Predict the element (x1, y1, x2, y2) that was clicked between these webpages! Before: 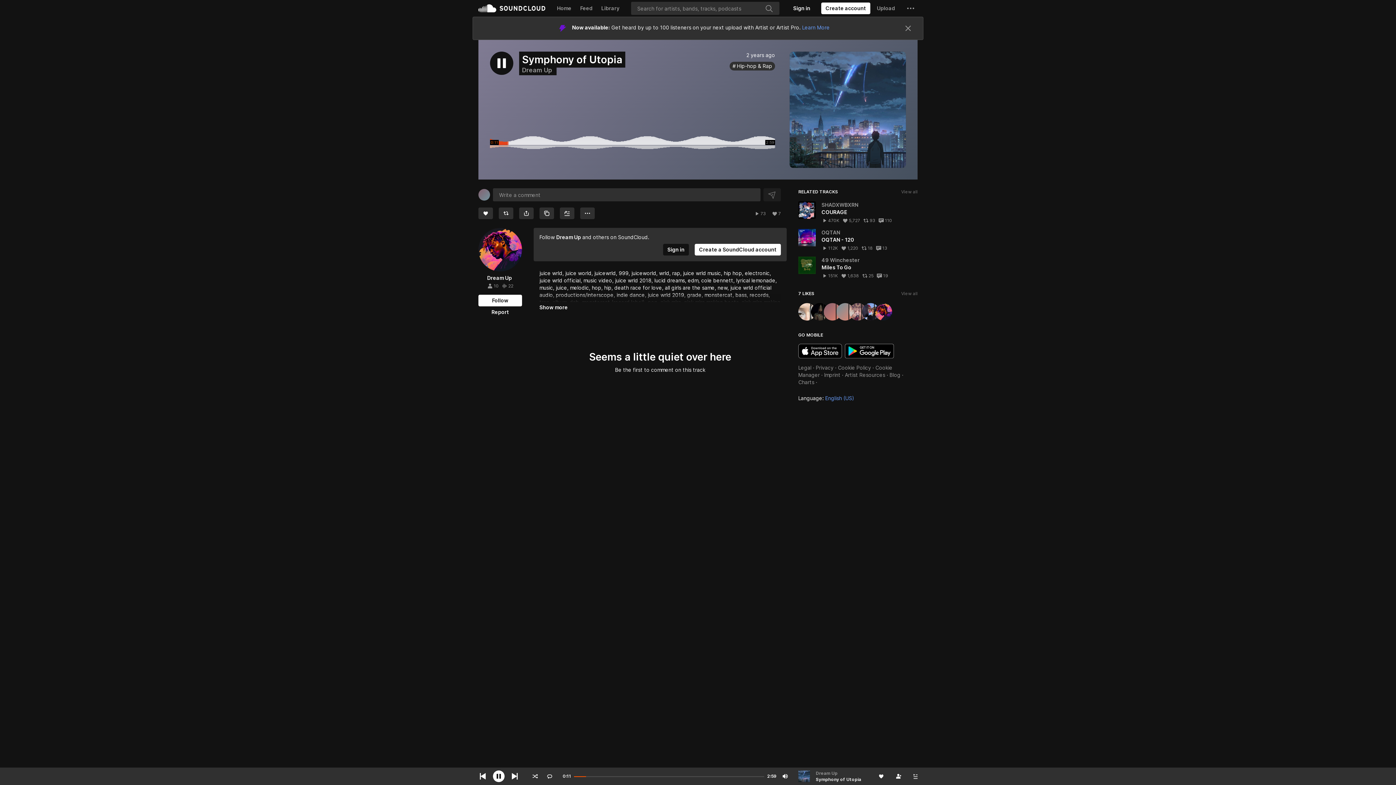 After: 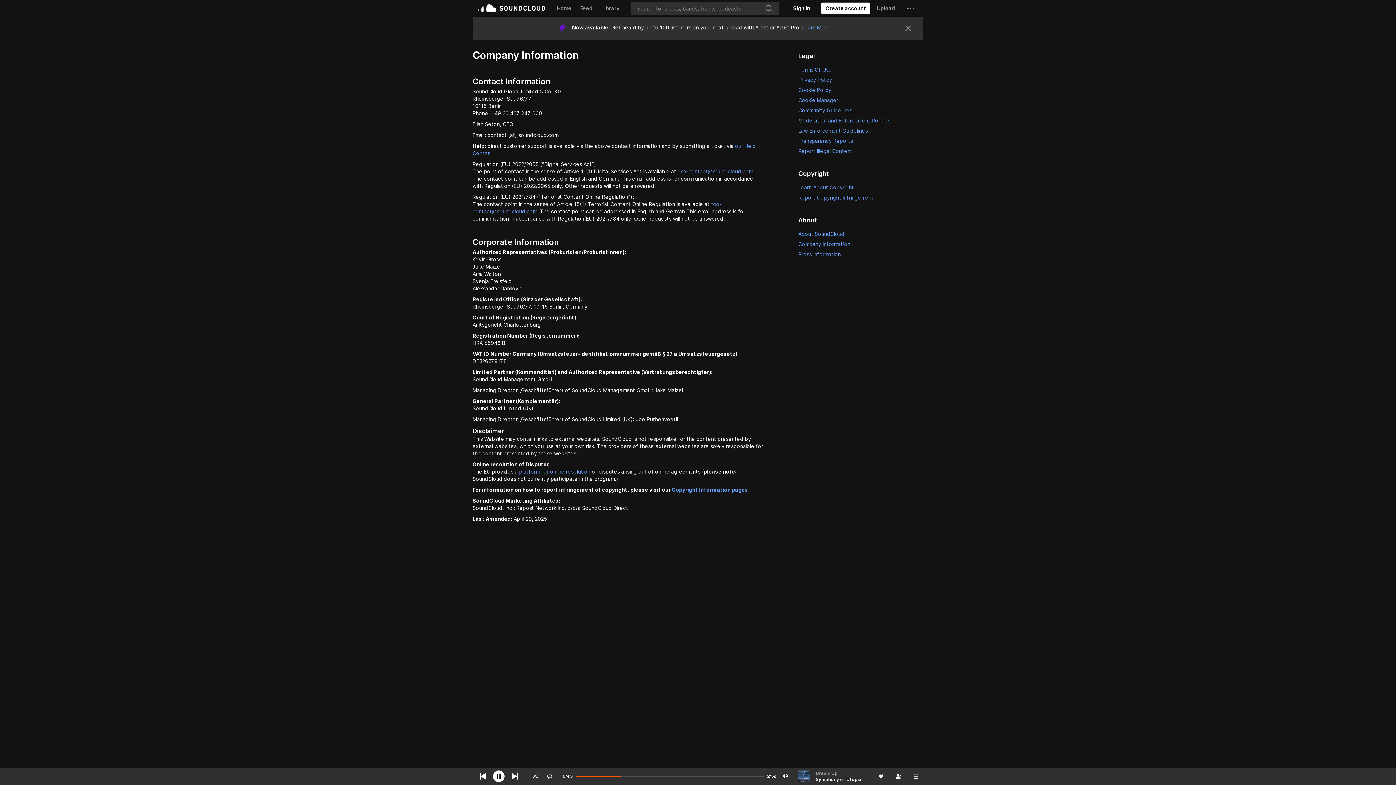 Action: bbox: (824, 172, 840, 178) label: Imprint